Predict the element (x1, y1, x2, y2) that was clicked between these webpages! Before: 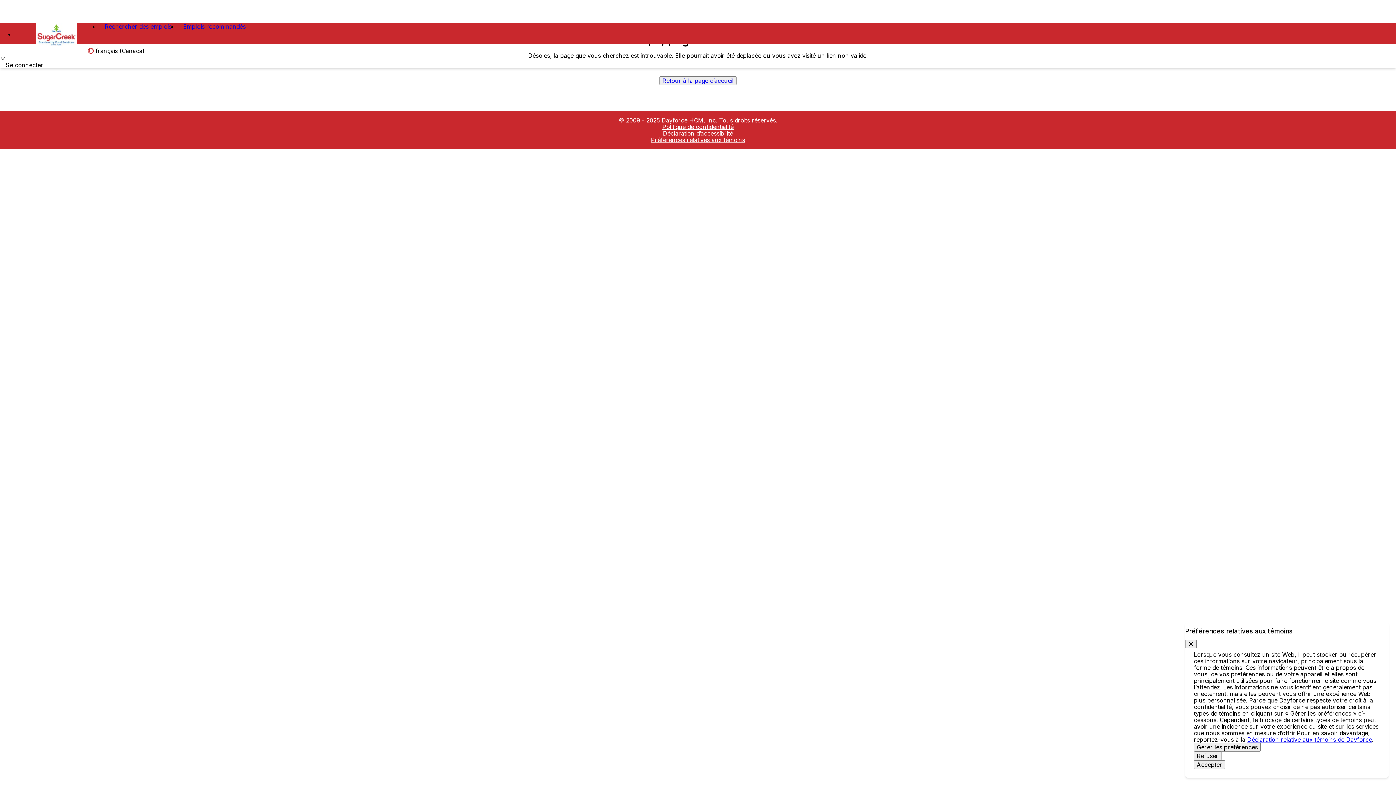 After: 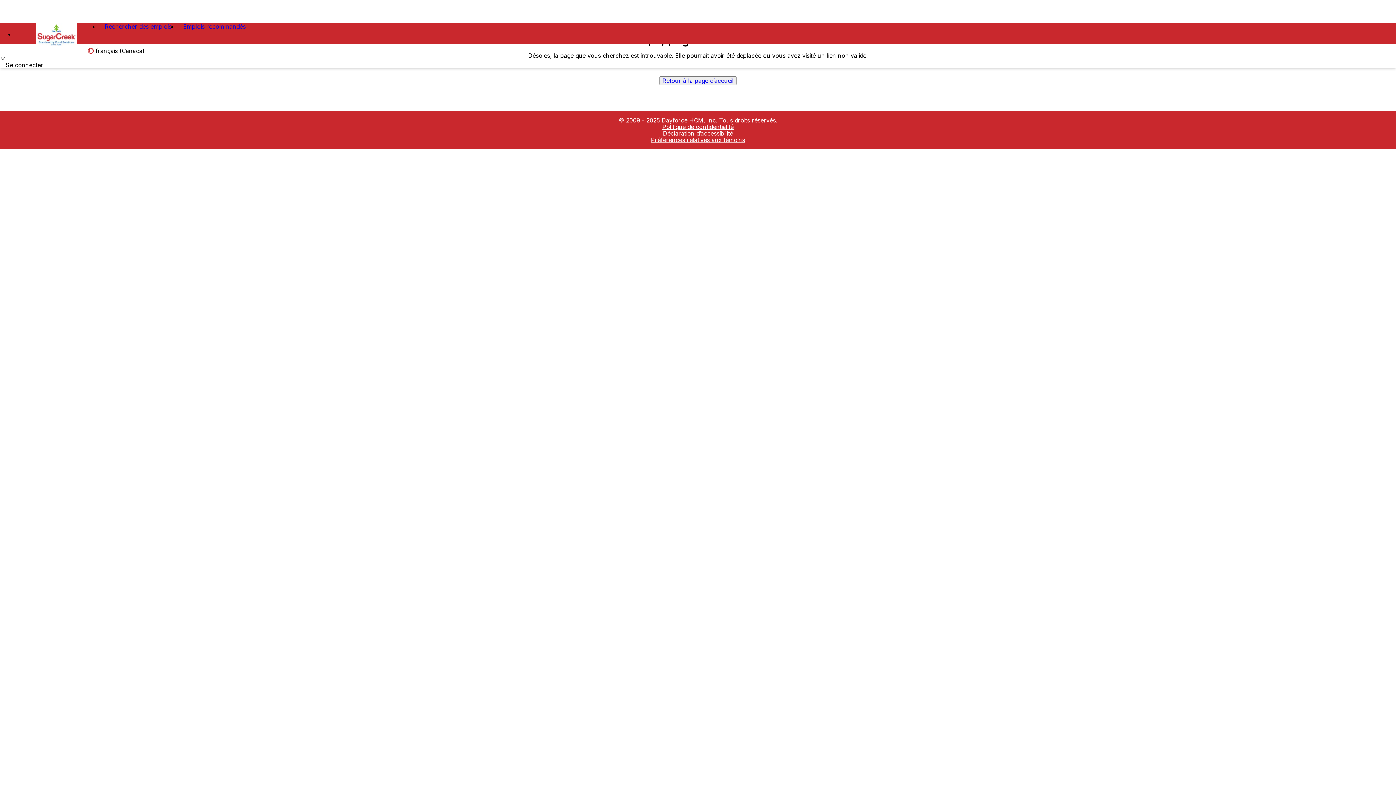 Action: bbox: (1194, 760, 1225, 769) label: Accepter